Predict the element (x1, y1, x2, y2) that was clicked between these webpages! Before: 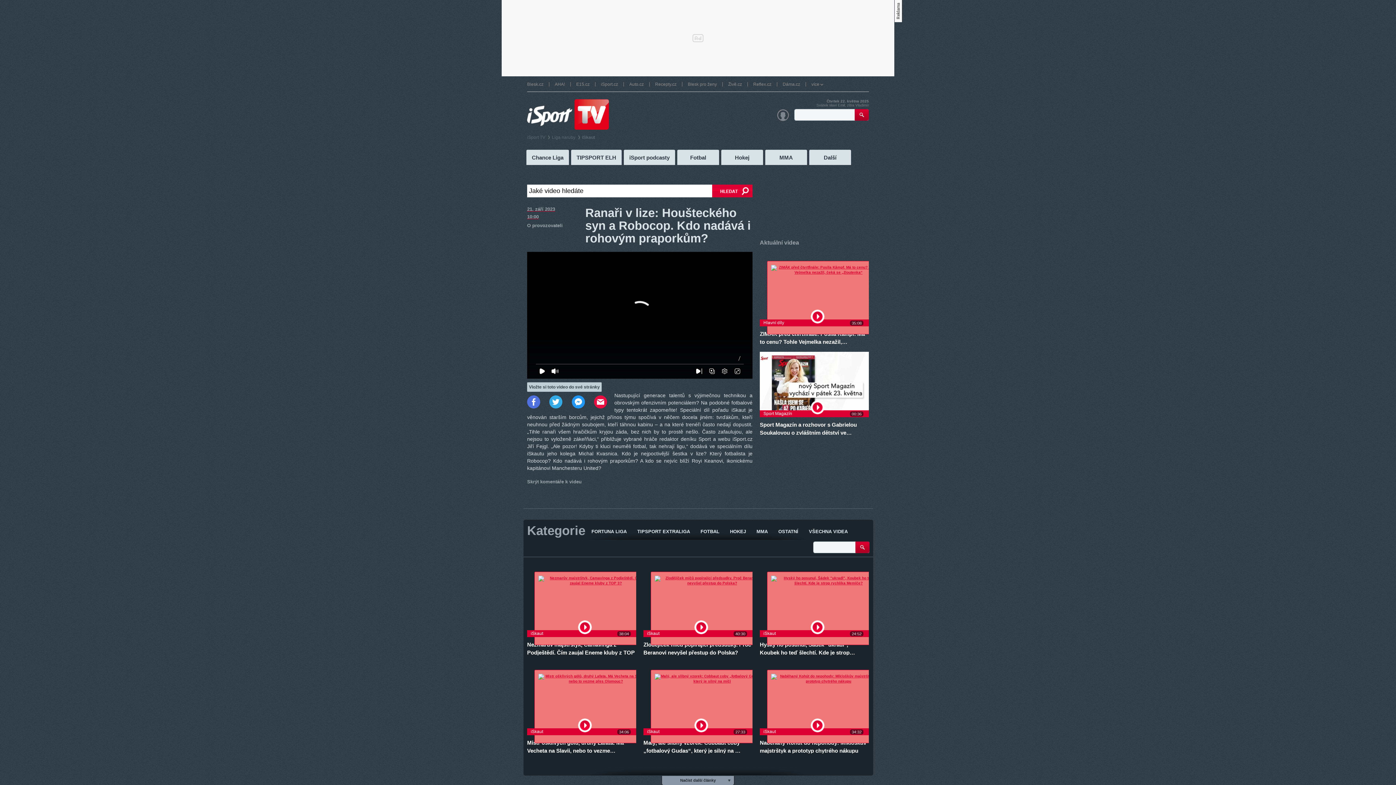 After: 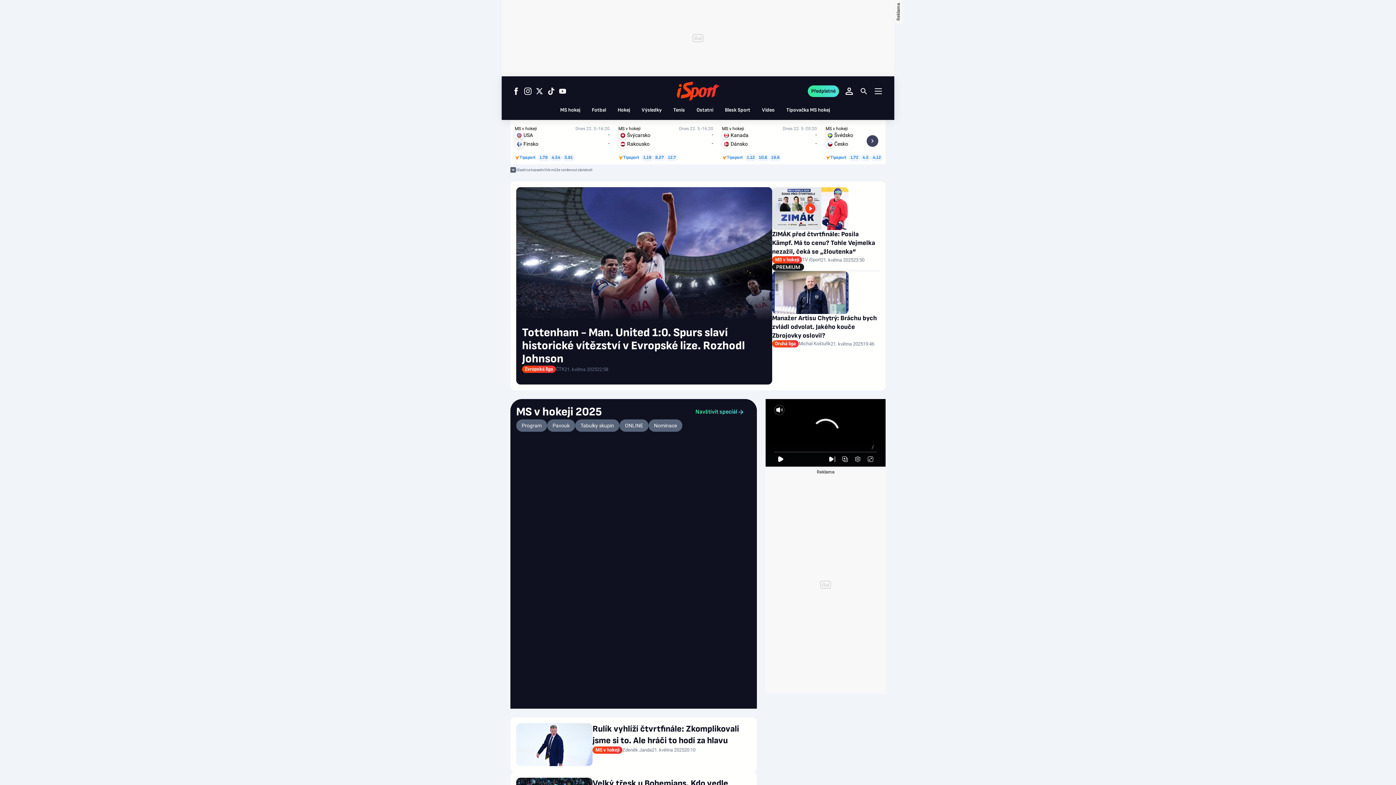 Action: bbox: (527, 124, 574, 130)